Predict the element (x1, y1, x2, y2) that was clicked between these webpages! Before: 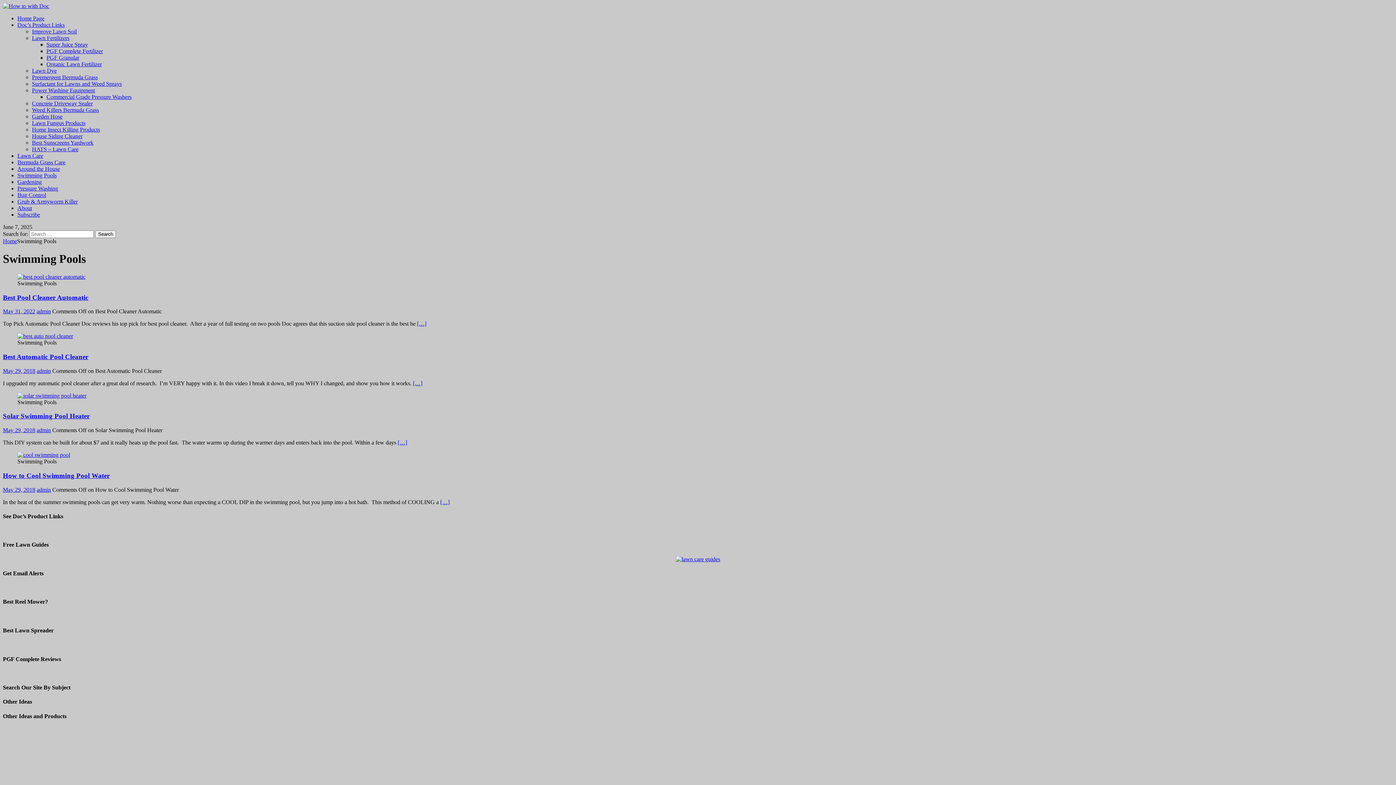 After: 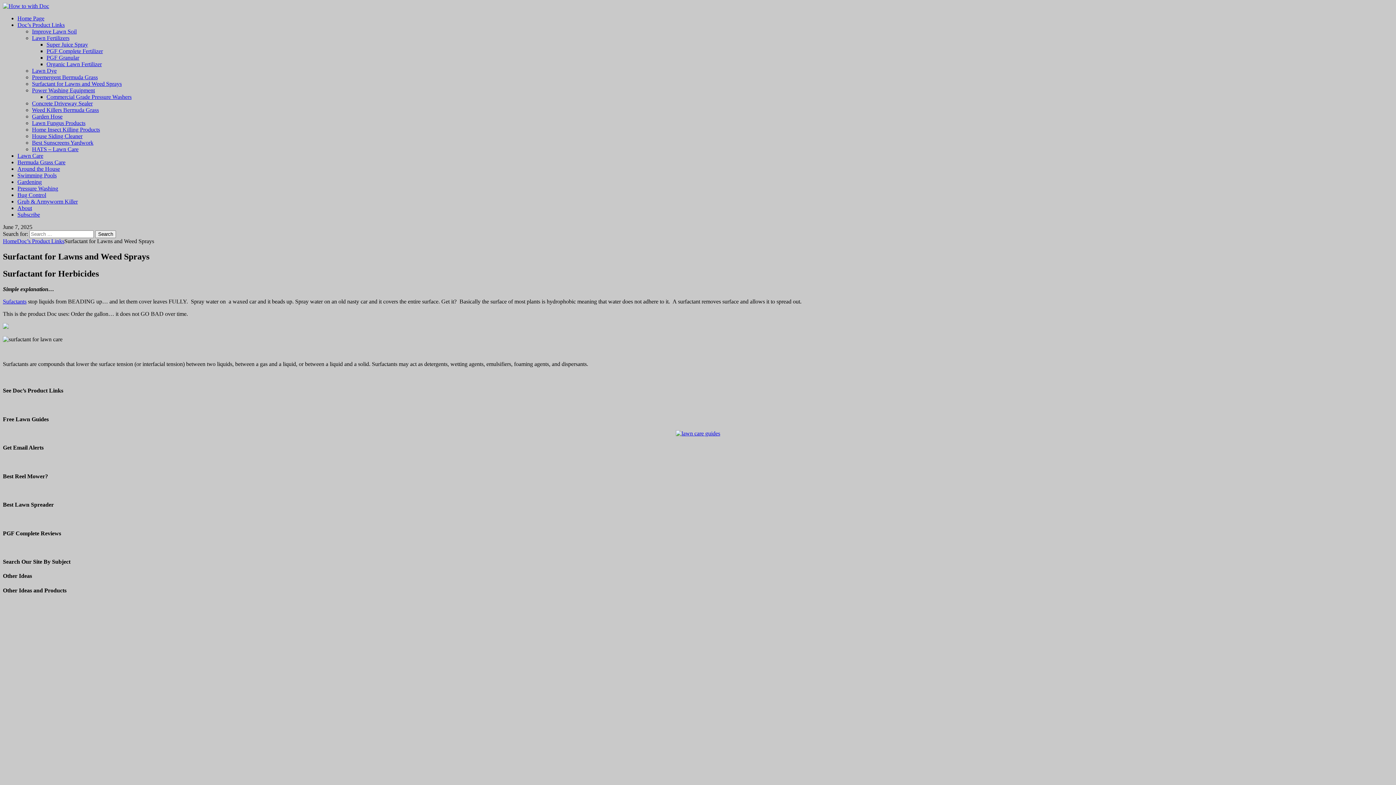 Action: bbox: (32, 80, 121, 86) label: Surfactant for Lawns and Weed Sprays